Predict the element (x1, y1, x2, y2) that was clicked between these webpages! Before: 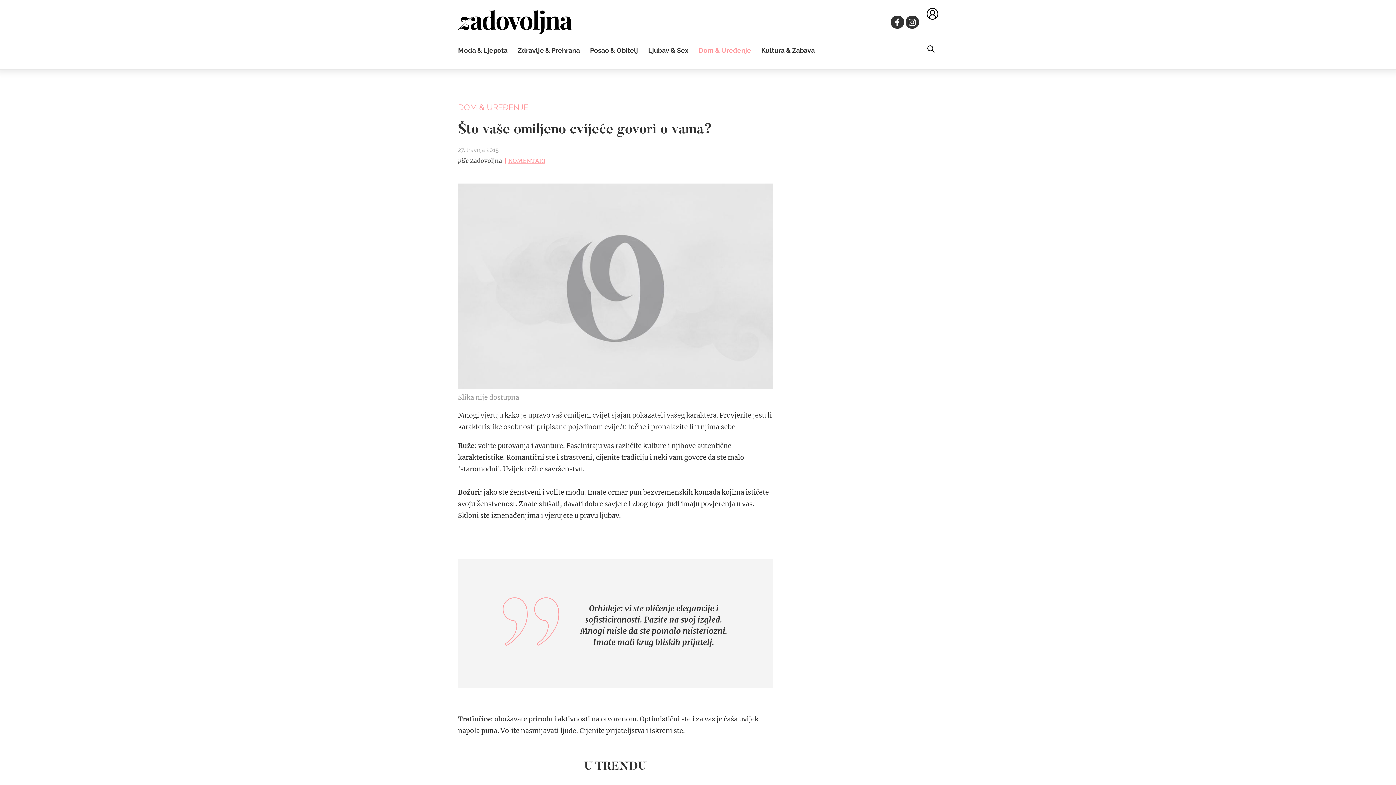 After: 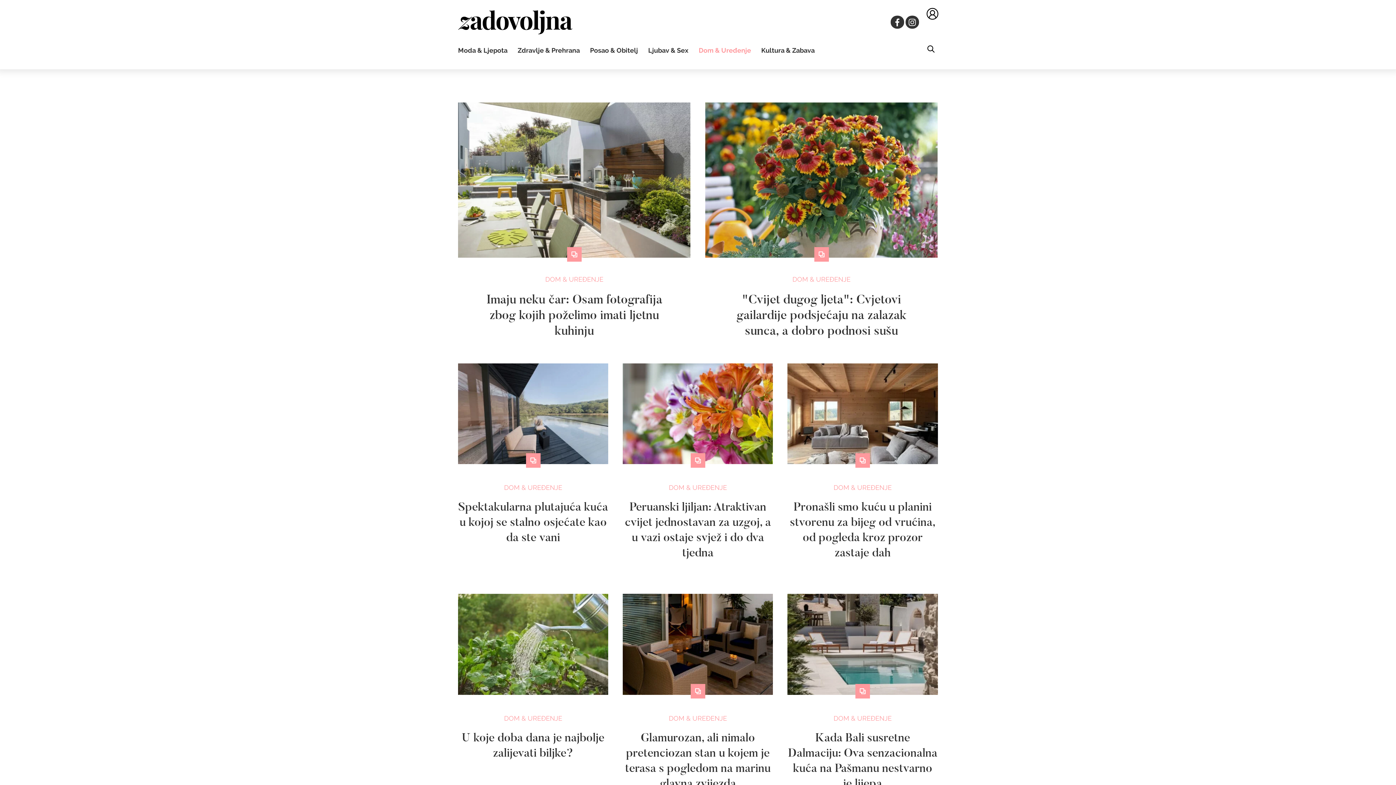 Action: bbox: (698, 46, 751, 54) label: Dom & Uređenje